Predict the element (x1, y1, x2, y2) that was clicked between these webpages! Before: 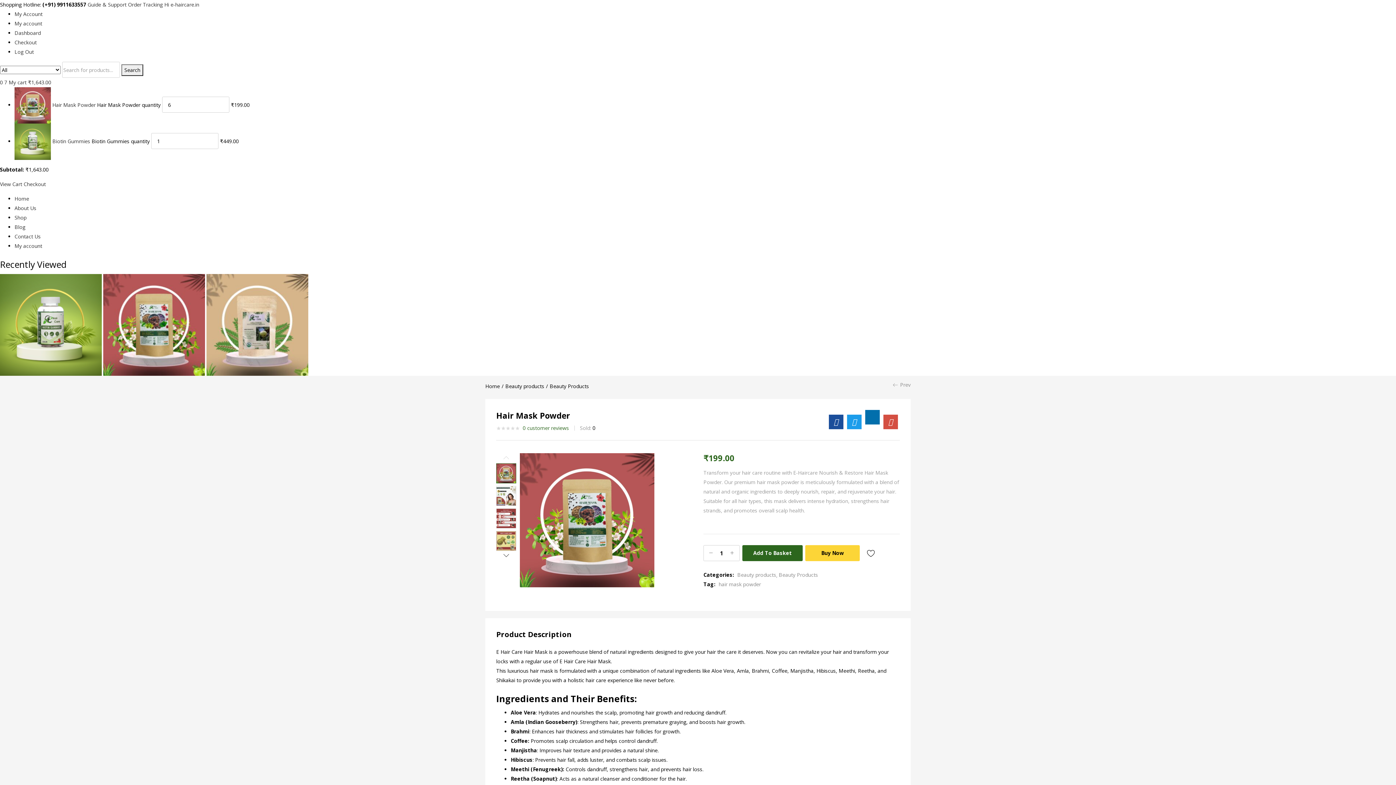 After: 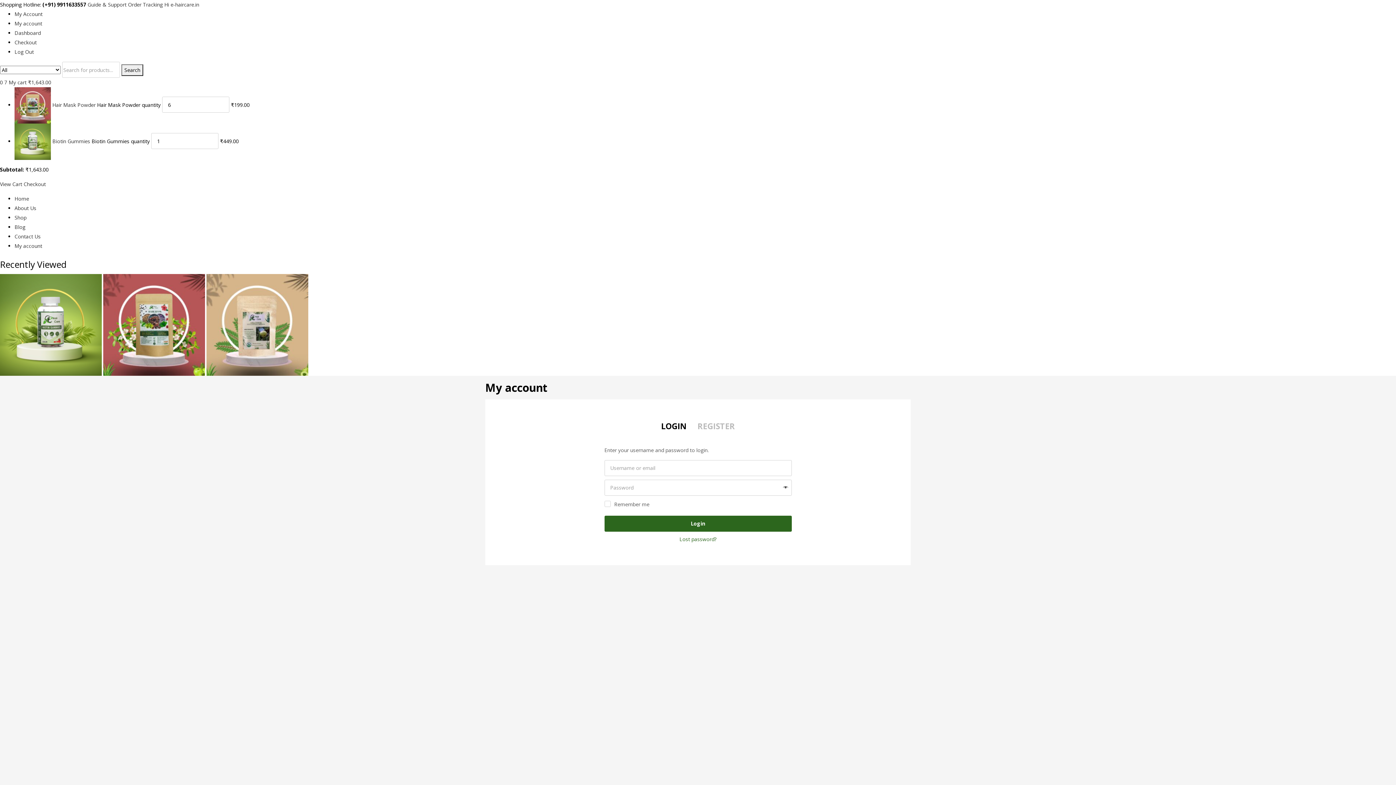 Action: label: My account bbox: (14, 242, 42, 249)